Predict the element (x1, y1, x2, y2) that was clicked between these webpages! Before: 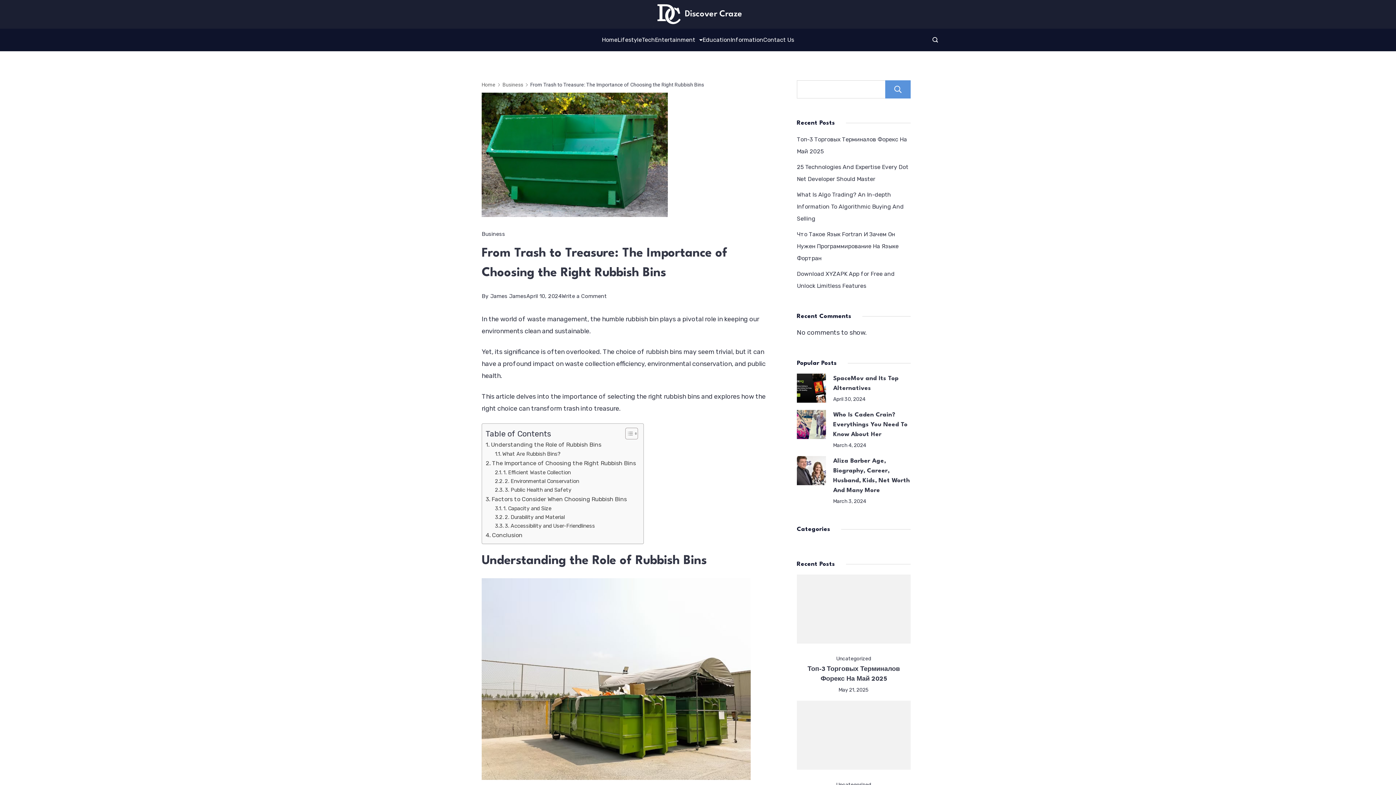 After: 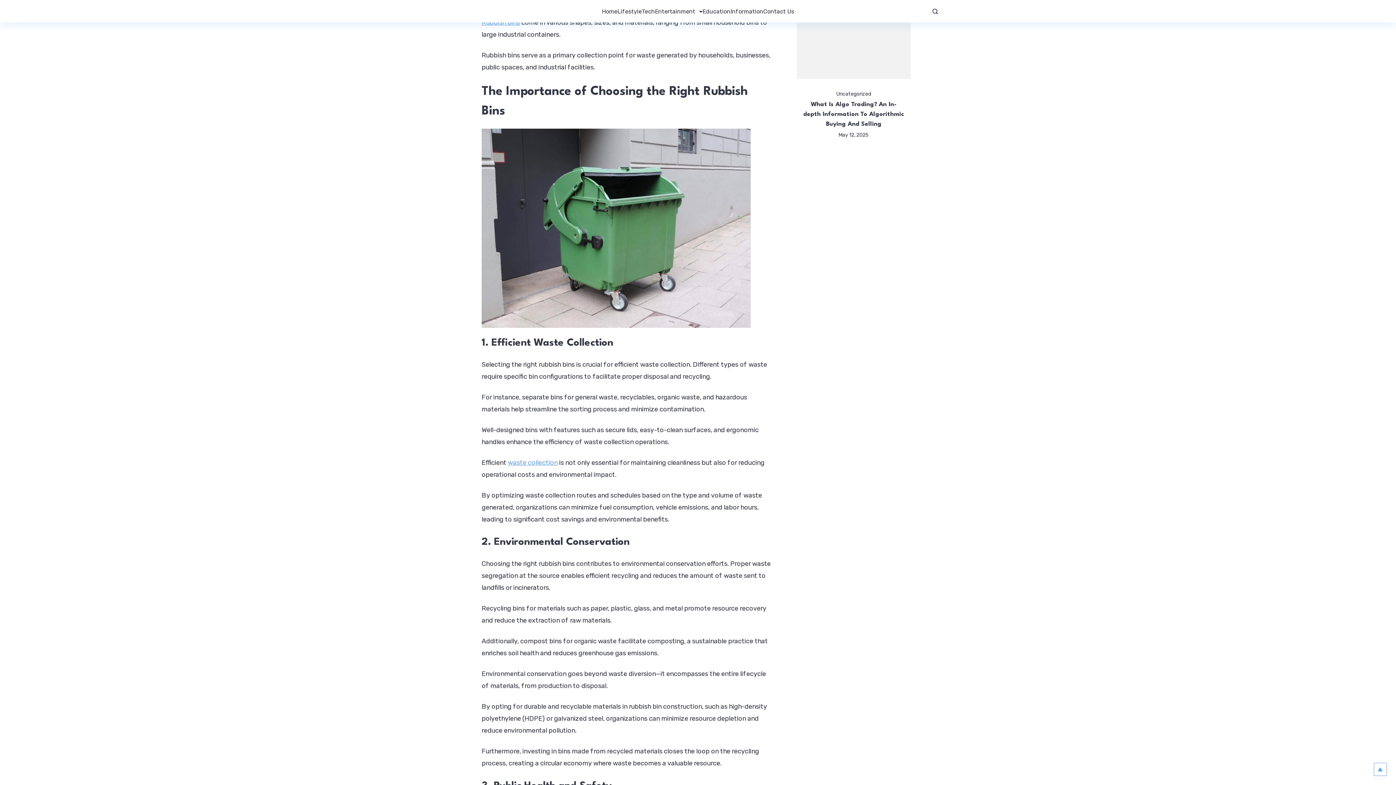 Action: label: What Are Rubbish Bins? bbox: (495, 450, 560, 458)